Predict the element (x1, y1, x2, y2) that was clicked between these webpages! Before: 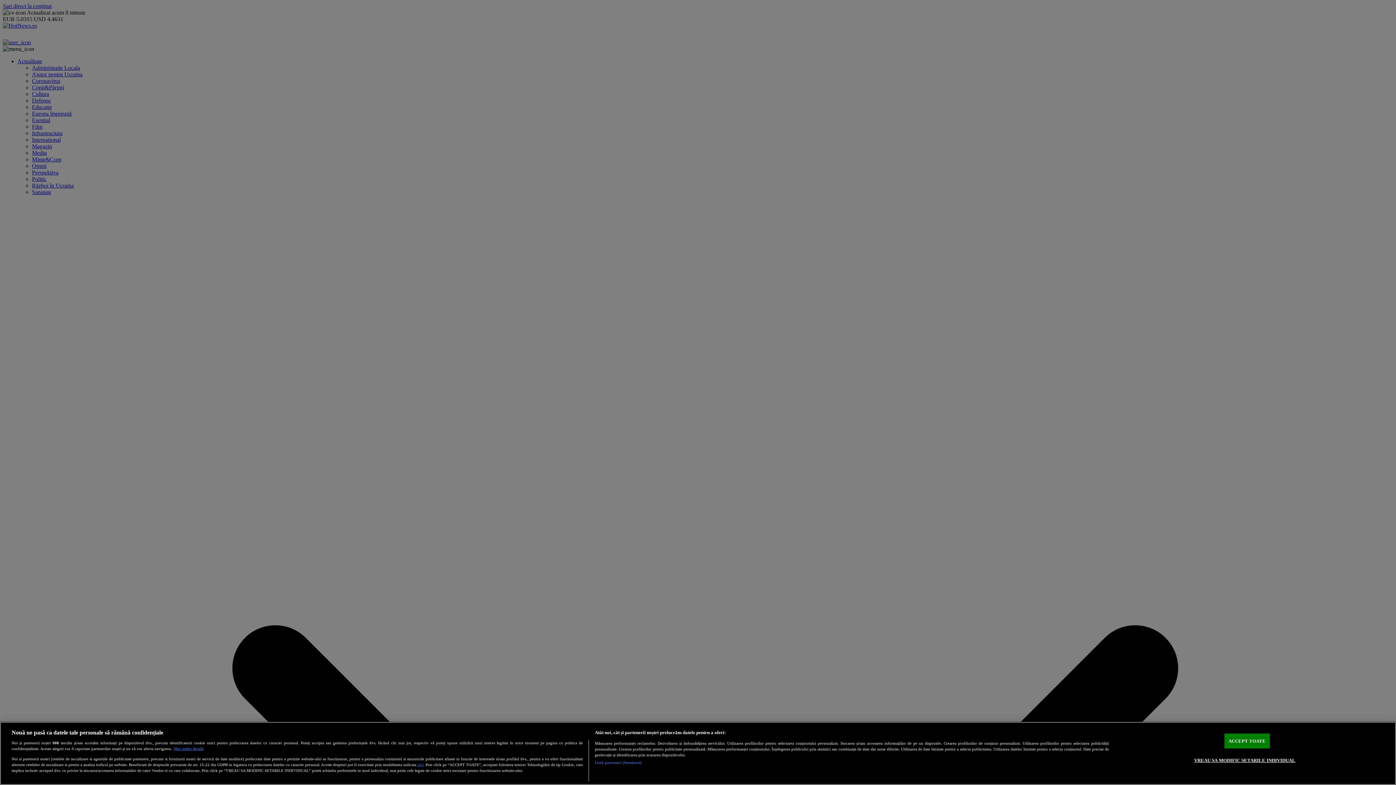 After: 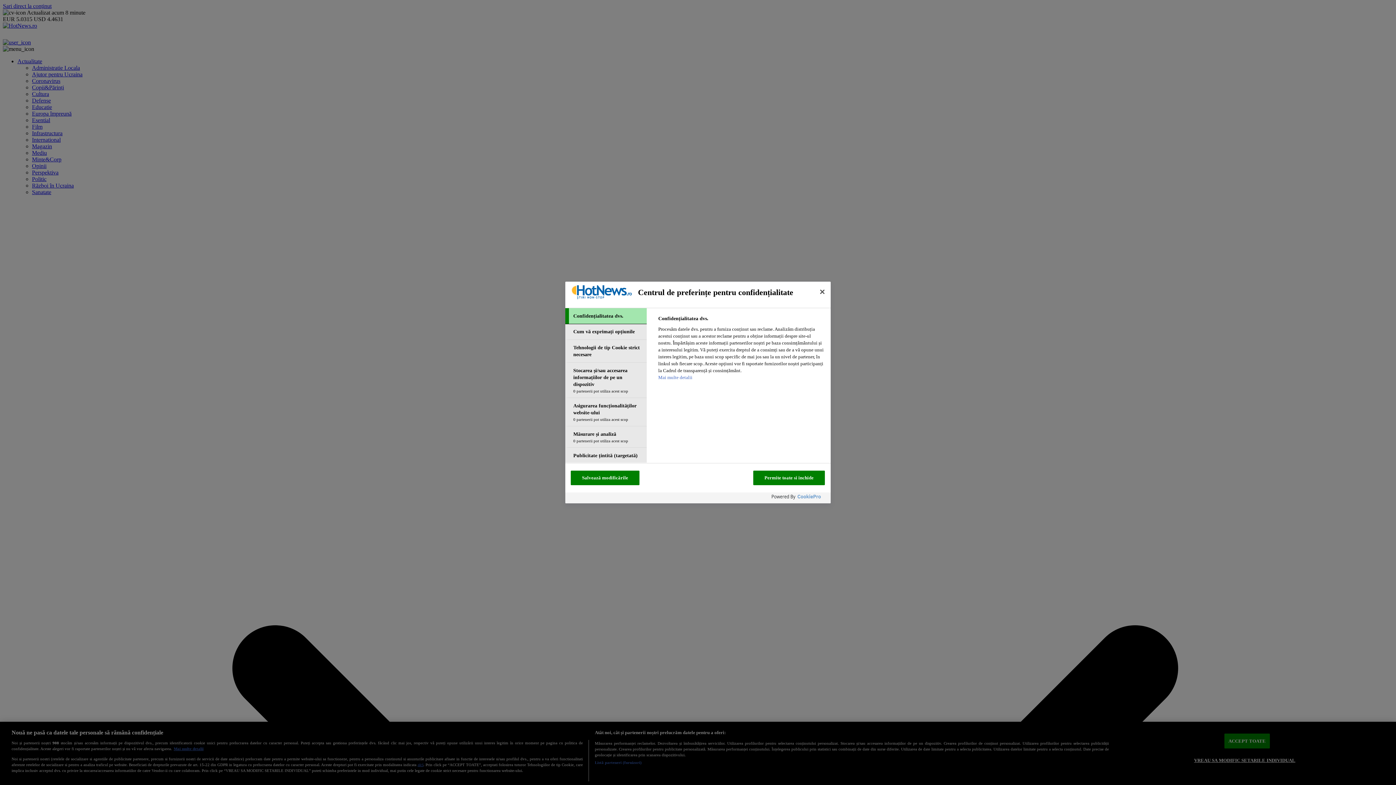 Action: bbox: (1194, 753, 1295, 767) label: VREAU SA MODIFIC SETARILE INDIVIDUAL